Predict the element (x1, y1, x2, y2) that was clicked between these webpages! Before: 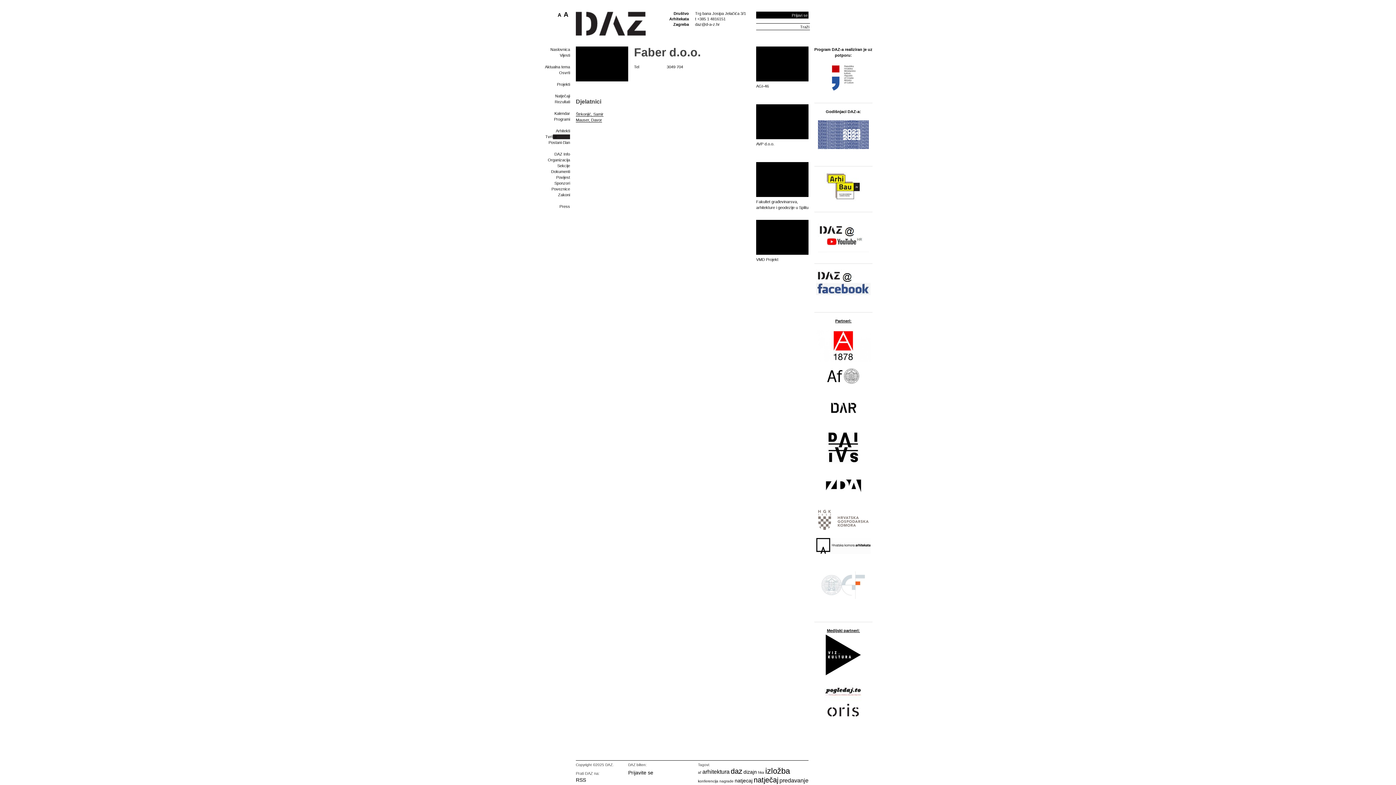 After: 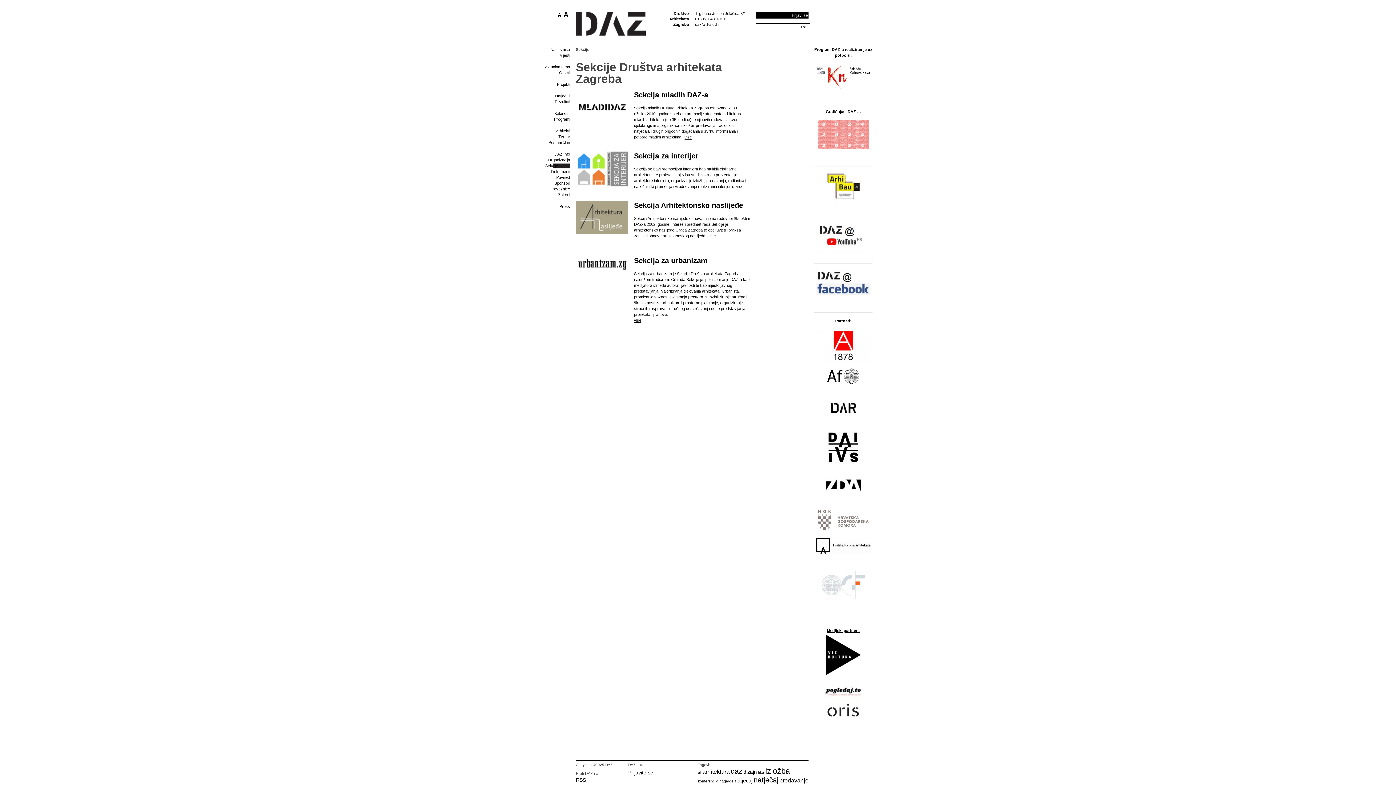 Action: label: Sekcije bbox: (545, 162, 570, 168)